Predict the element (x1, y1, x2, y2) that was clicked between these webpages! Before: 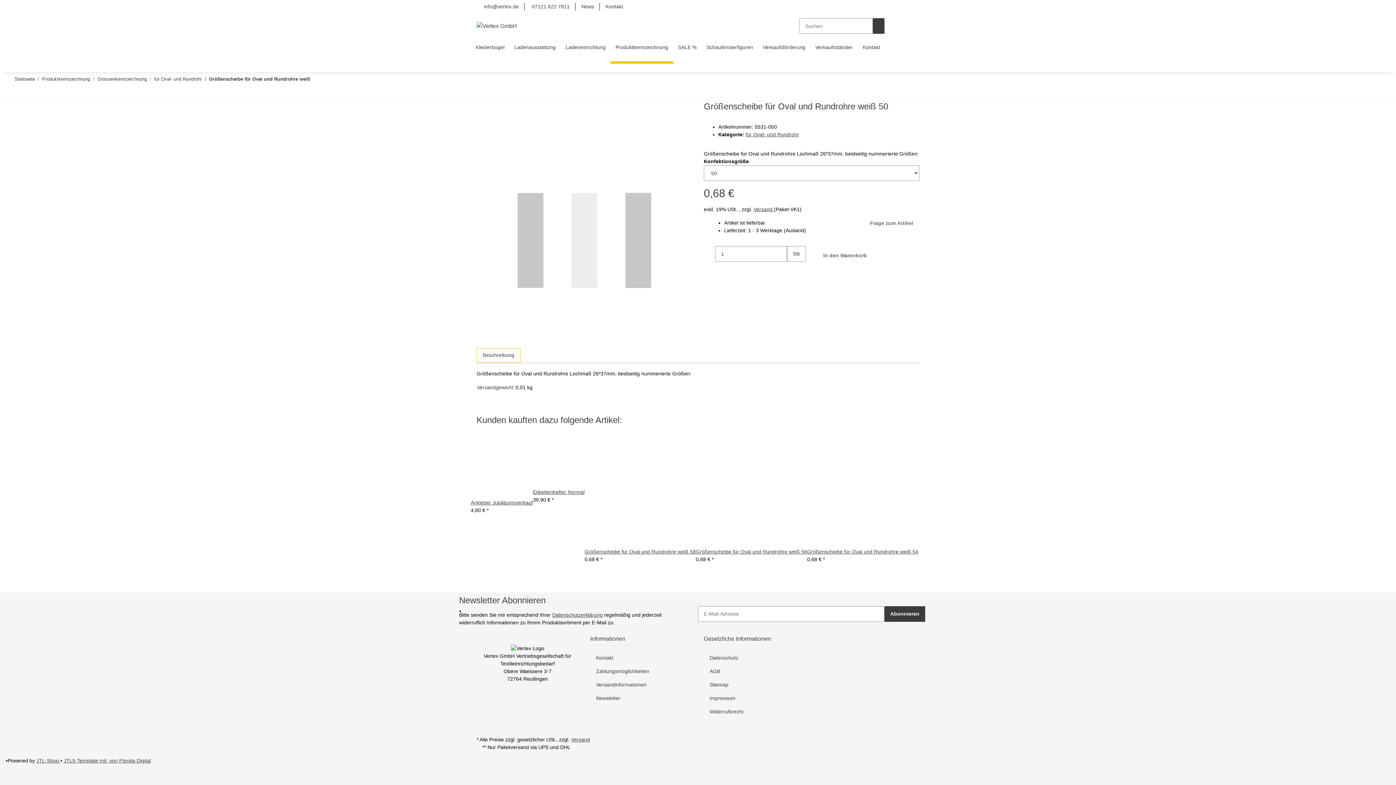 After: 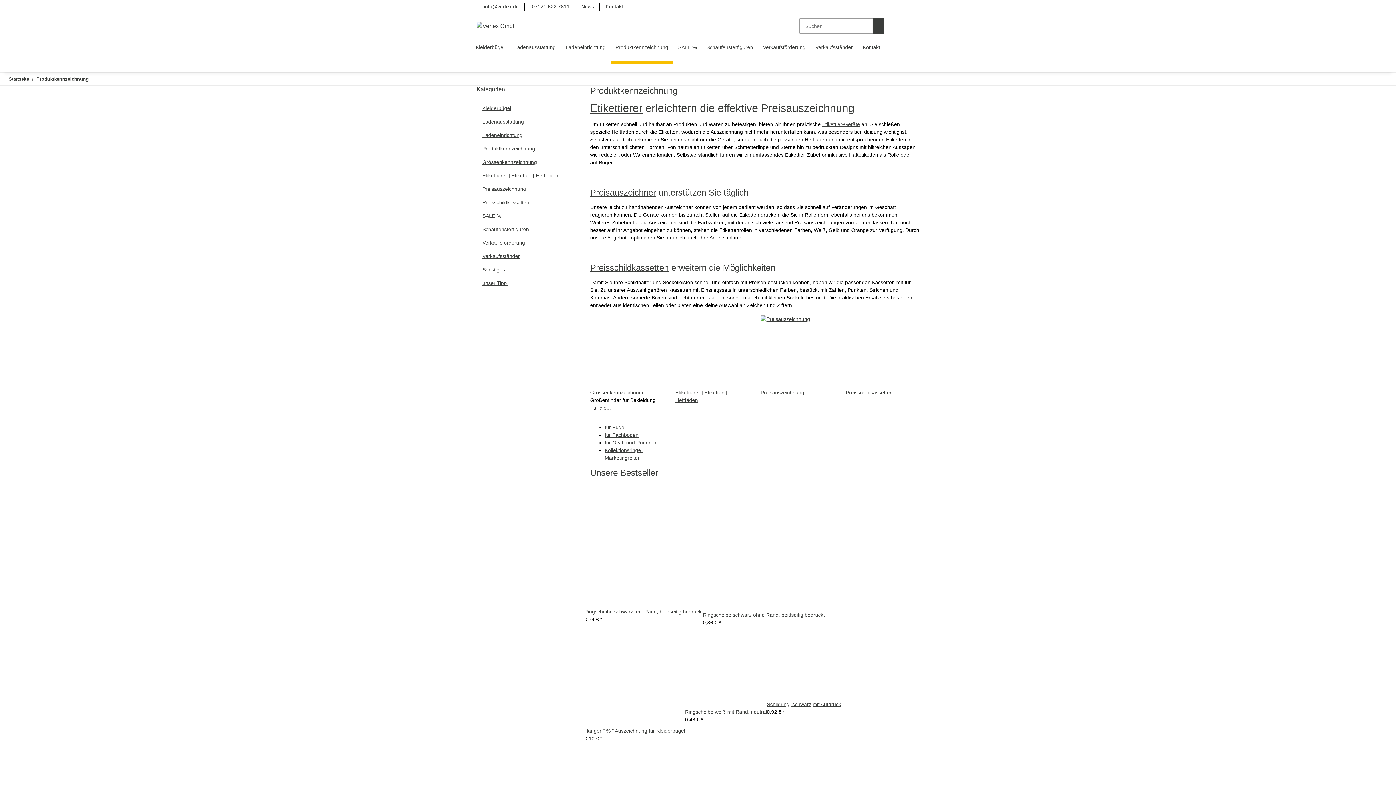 Action: label: Produktkennzeichnung bbox: (42, 75, 90, 82)